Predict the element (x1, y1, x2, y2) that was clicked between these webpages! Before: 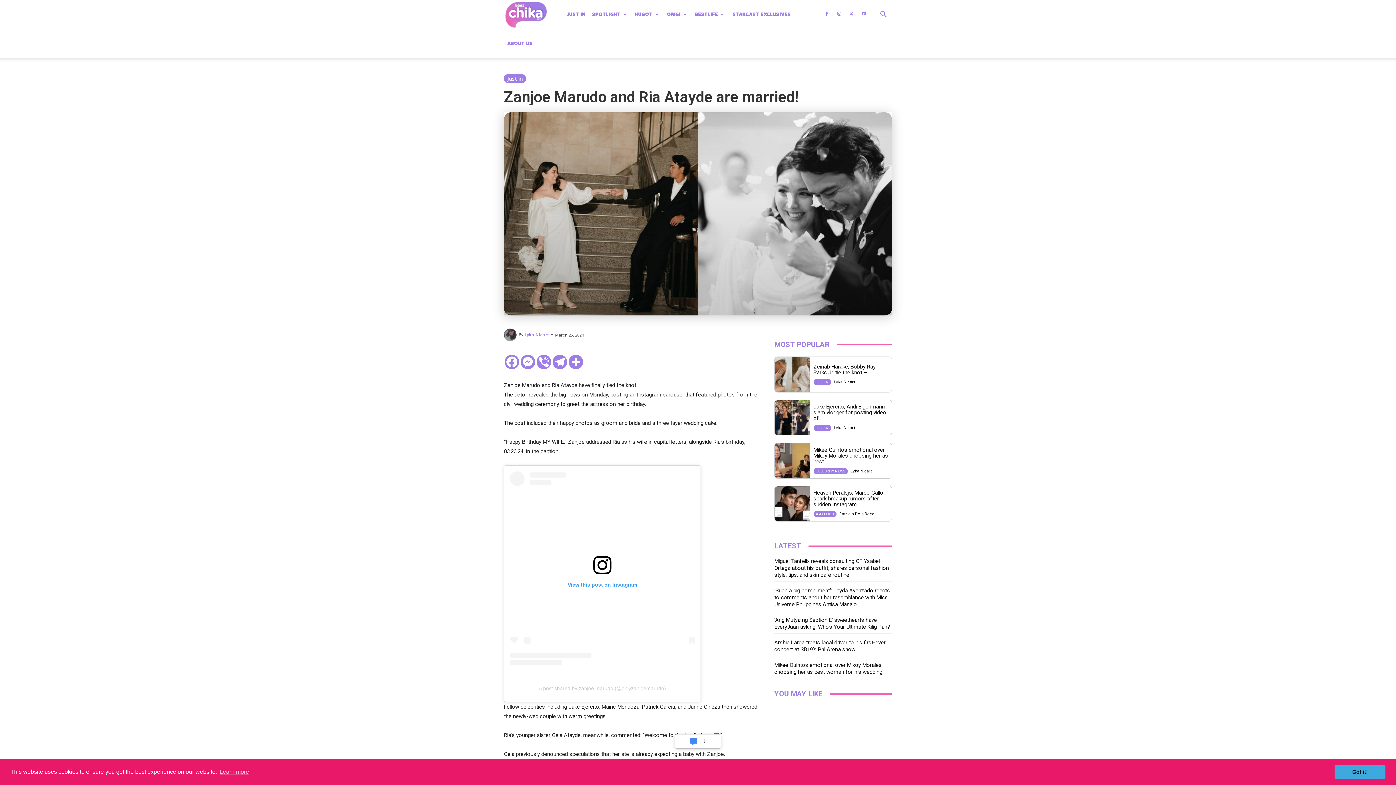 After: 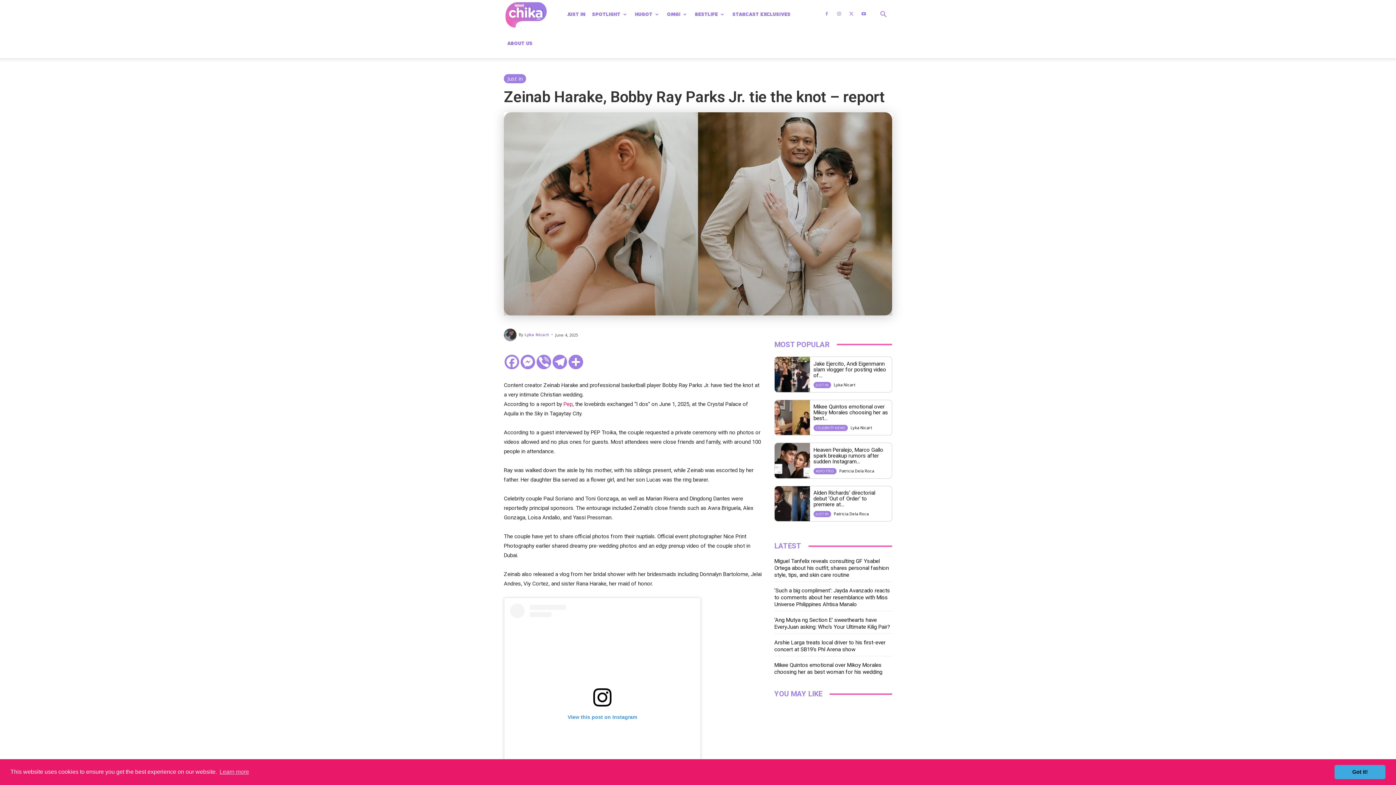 Action: bbox: (774, 357, 810, 392)